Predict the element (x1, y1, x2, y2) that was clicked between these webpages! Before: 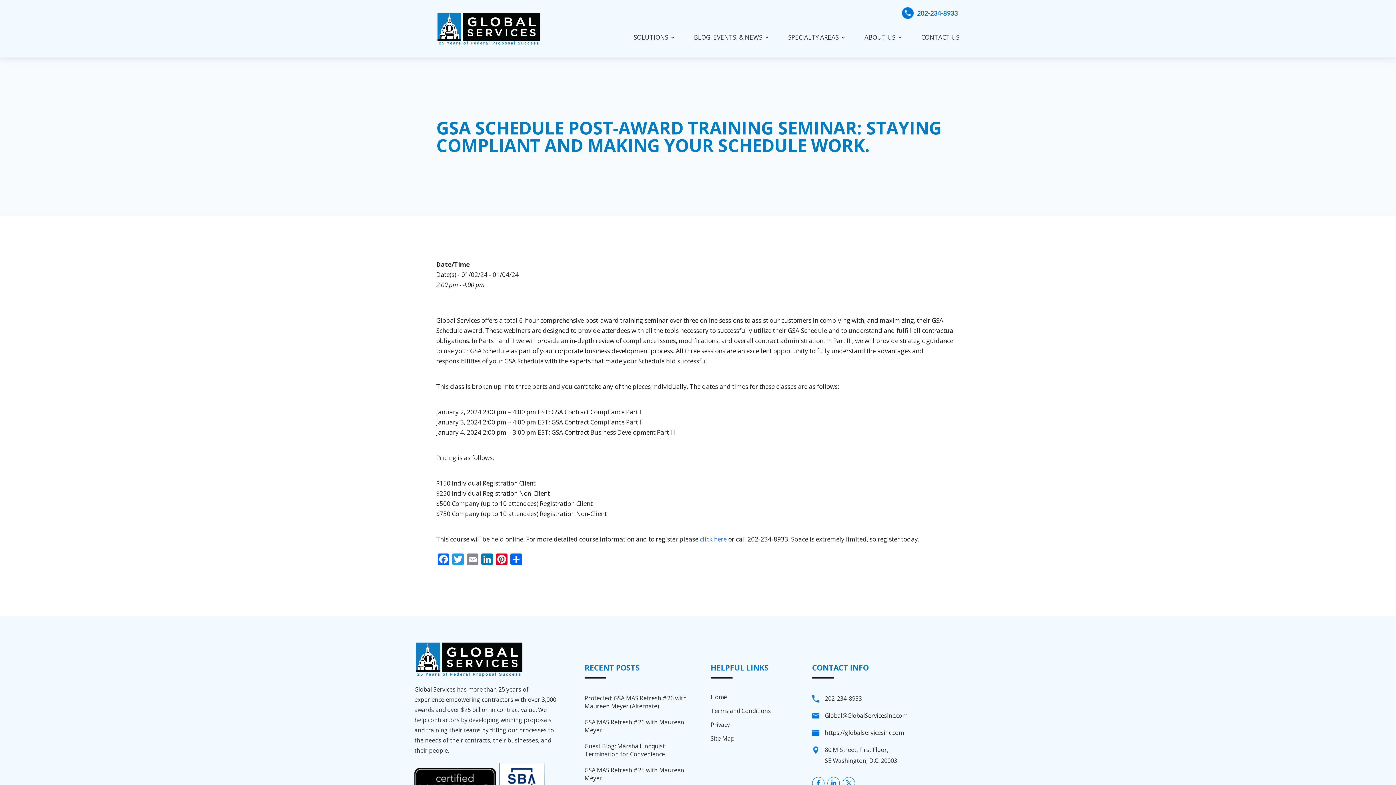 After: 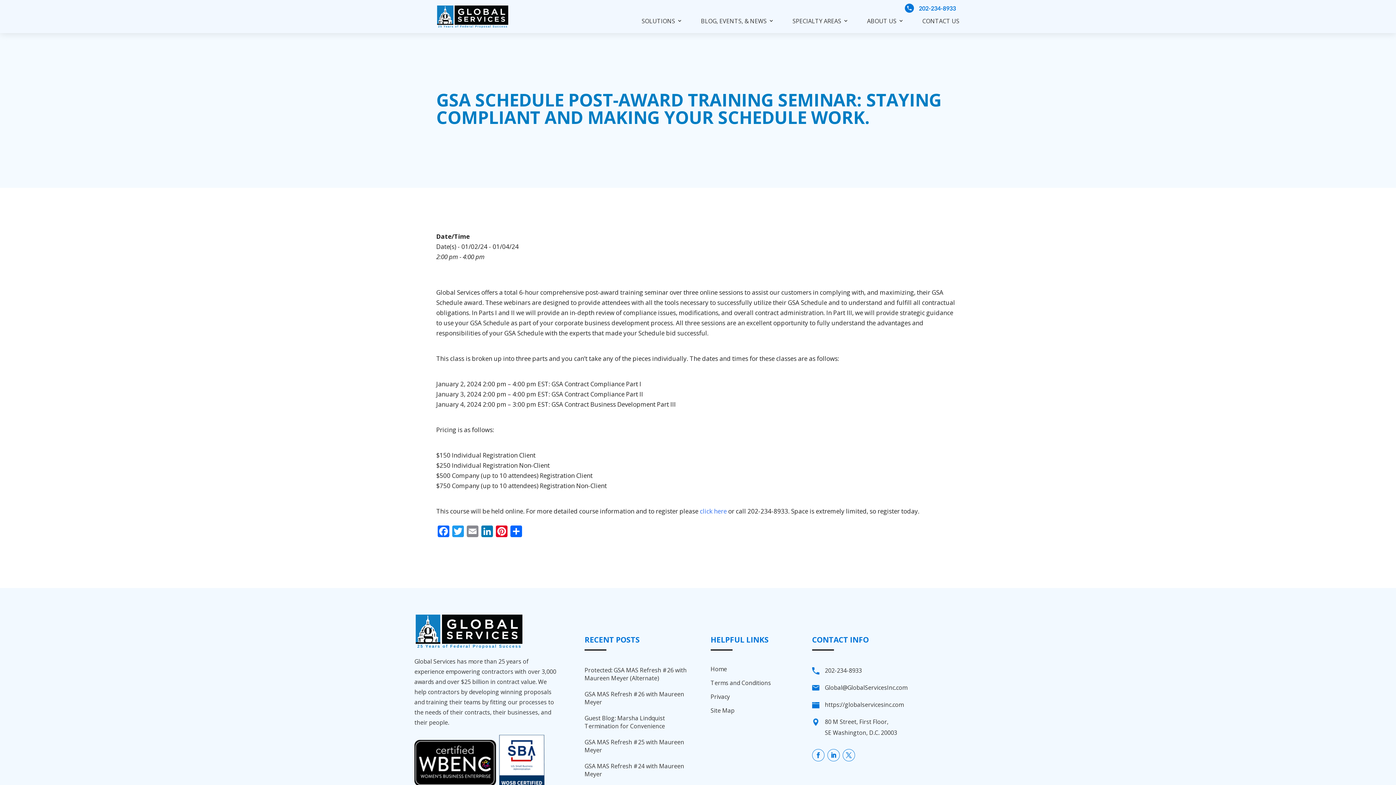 Action: bbox: (827, 777, 839, 789)